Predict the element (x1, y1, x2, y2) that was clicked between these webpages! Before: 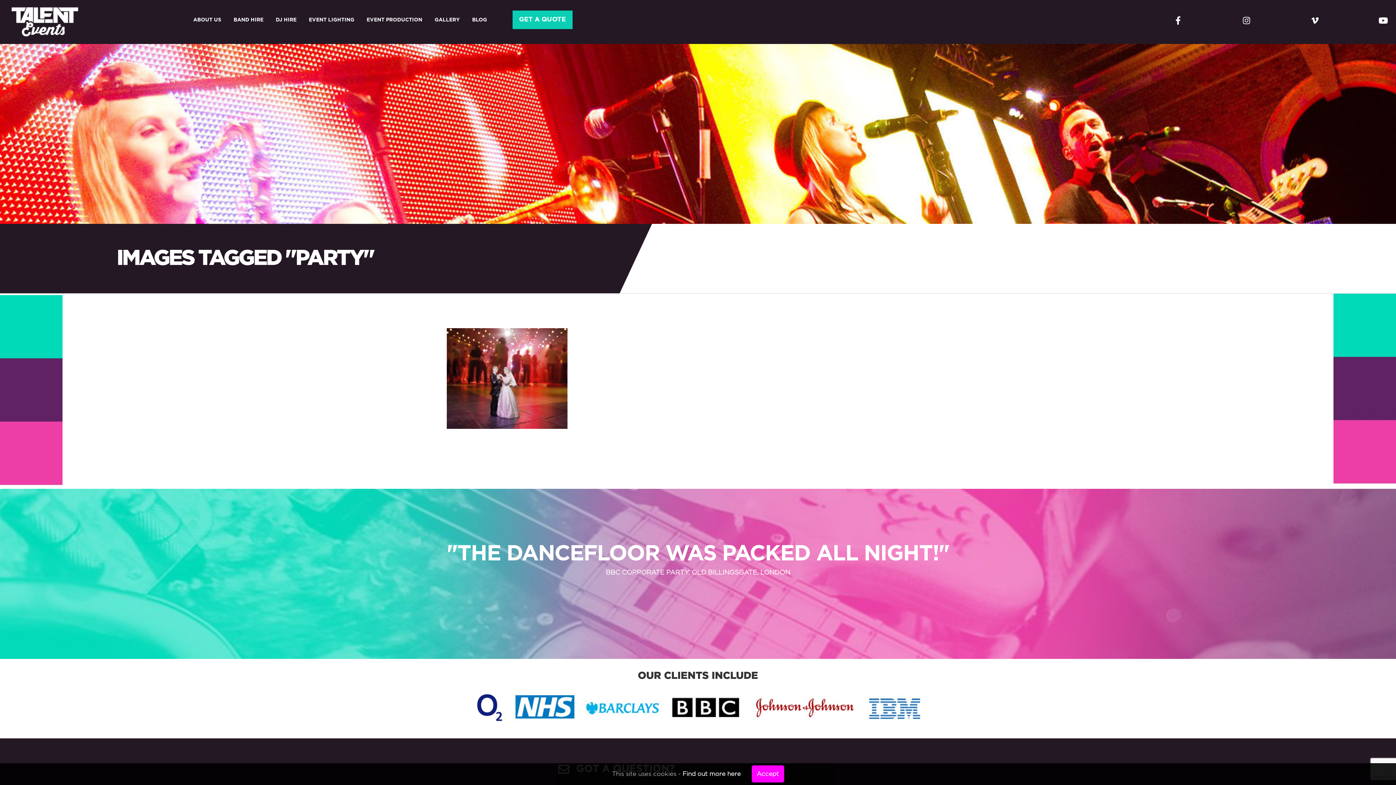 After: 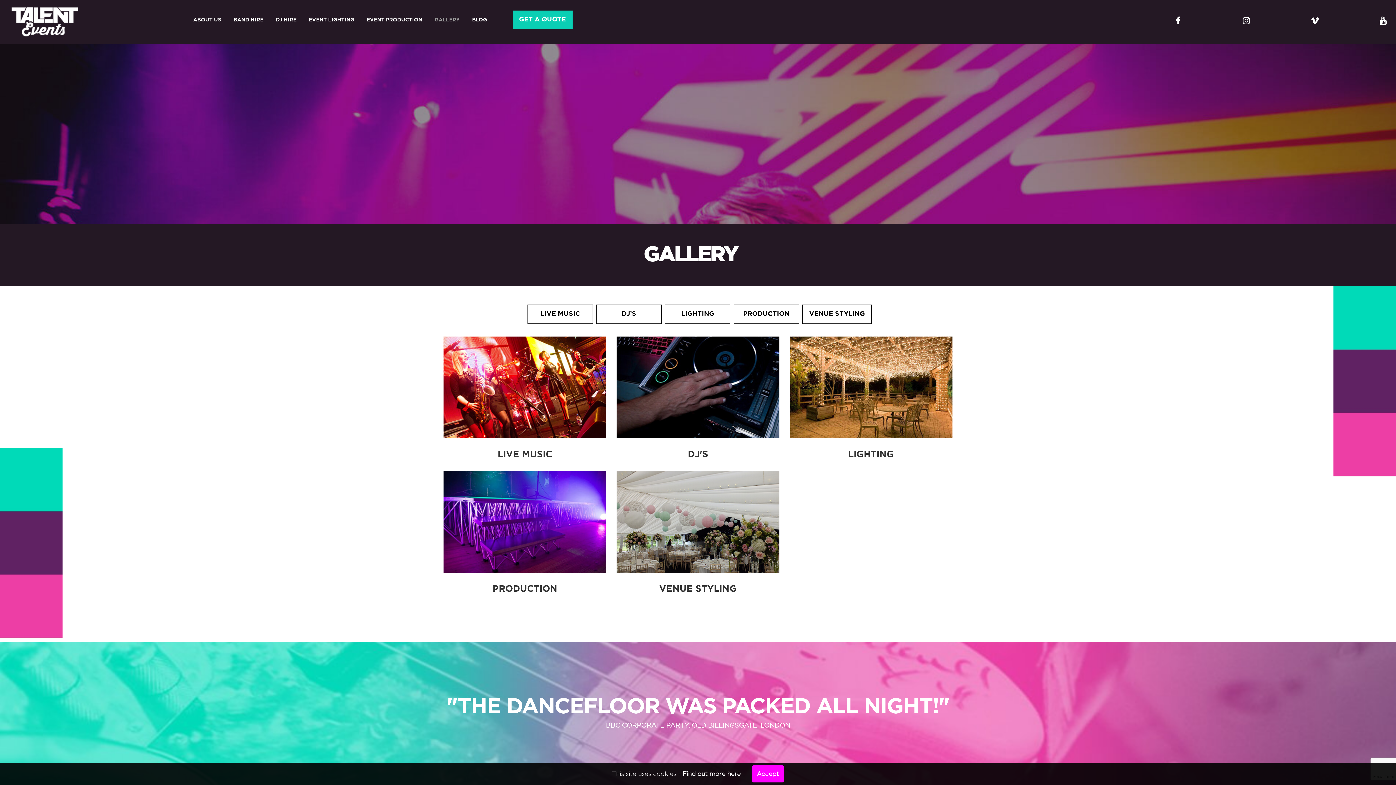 Action: label: GALLERY bbox: (429, 10, 464, 29)